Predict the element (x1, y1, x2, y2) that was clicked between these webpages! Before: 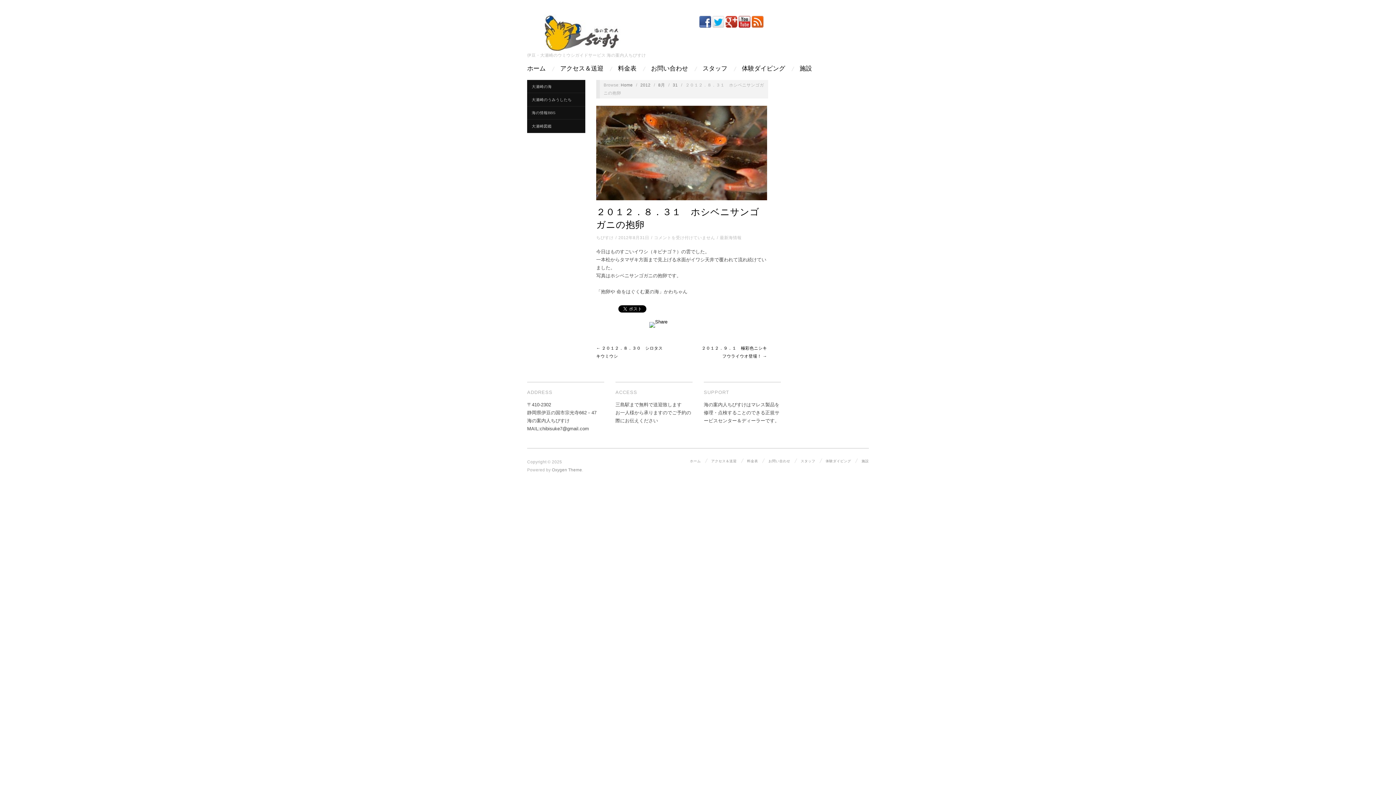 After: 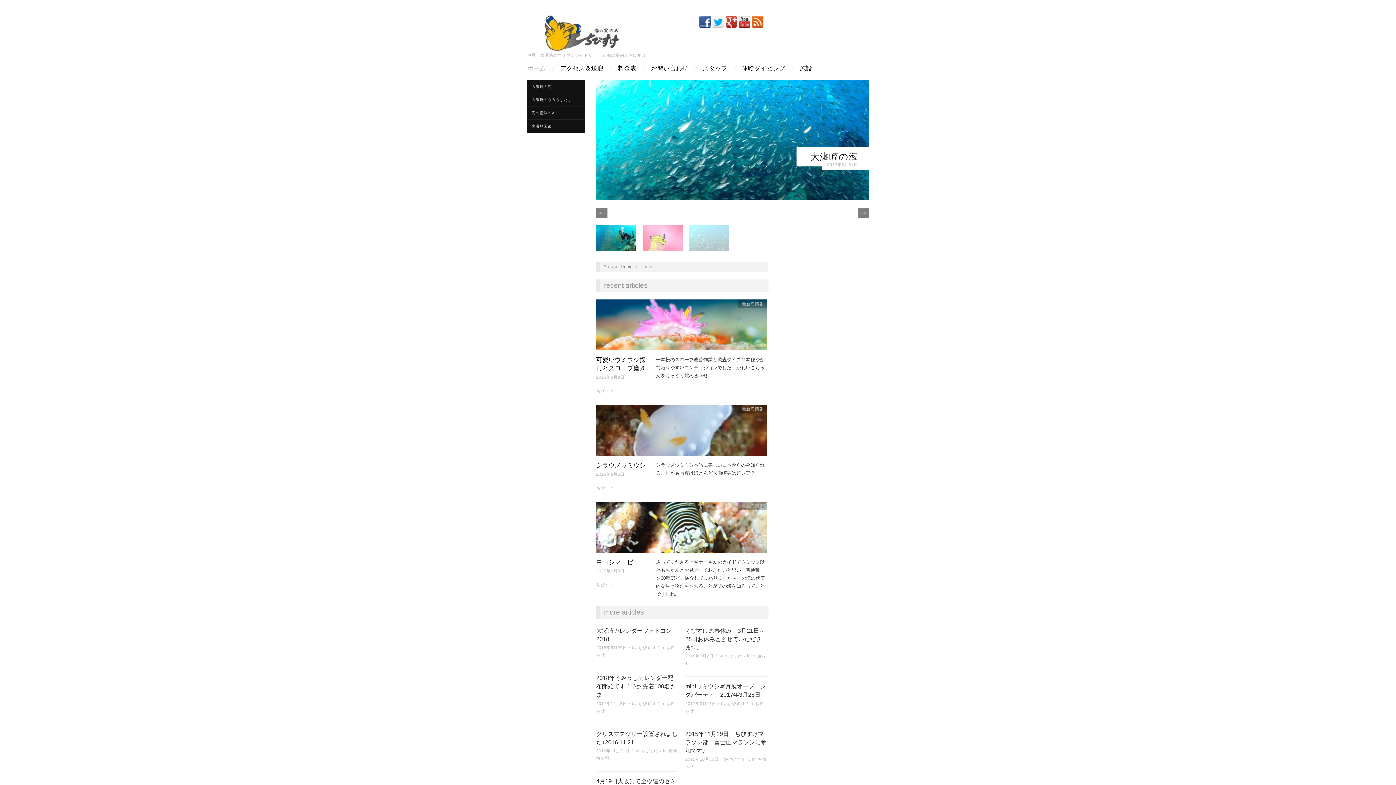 Action: label: ホーム bbox: (690, 458, 700, 464)